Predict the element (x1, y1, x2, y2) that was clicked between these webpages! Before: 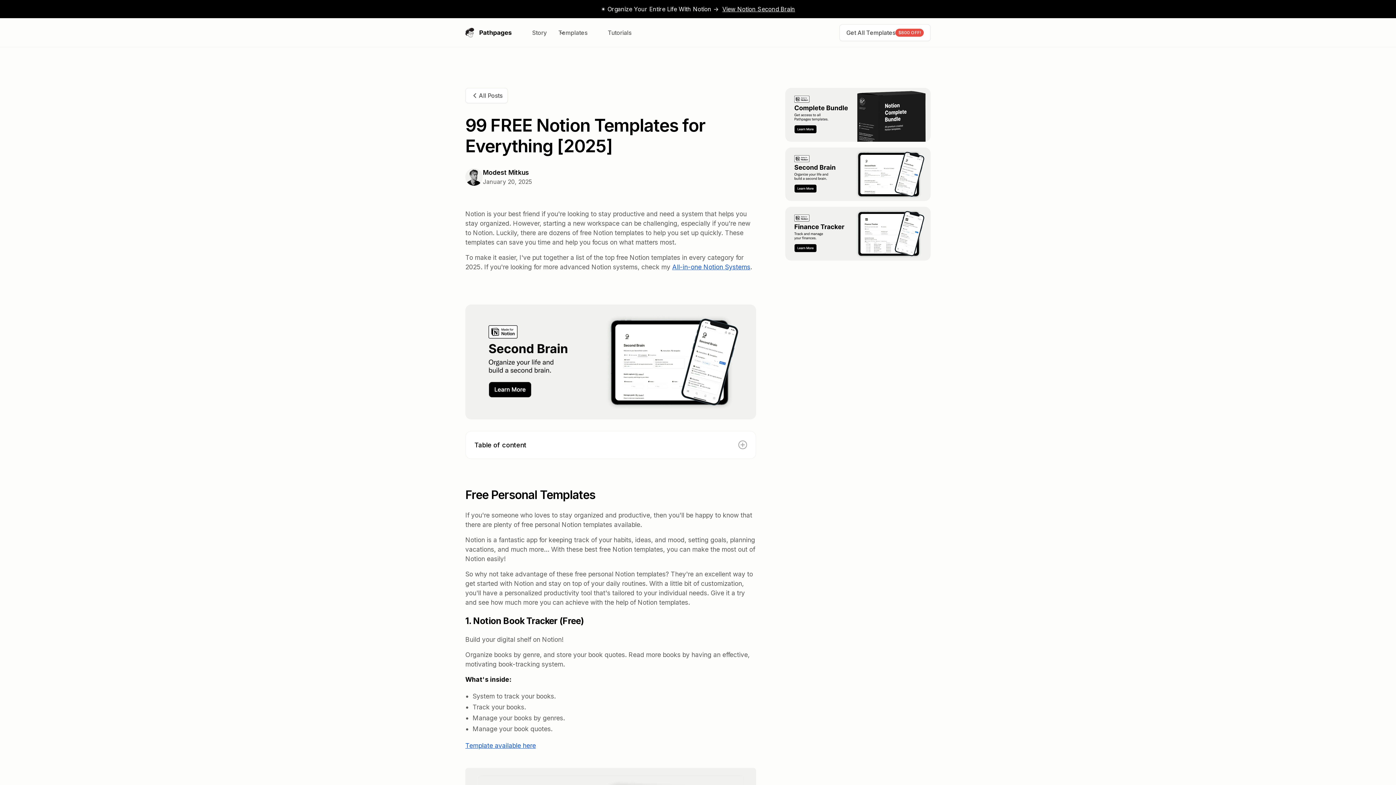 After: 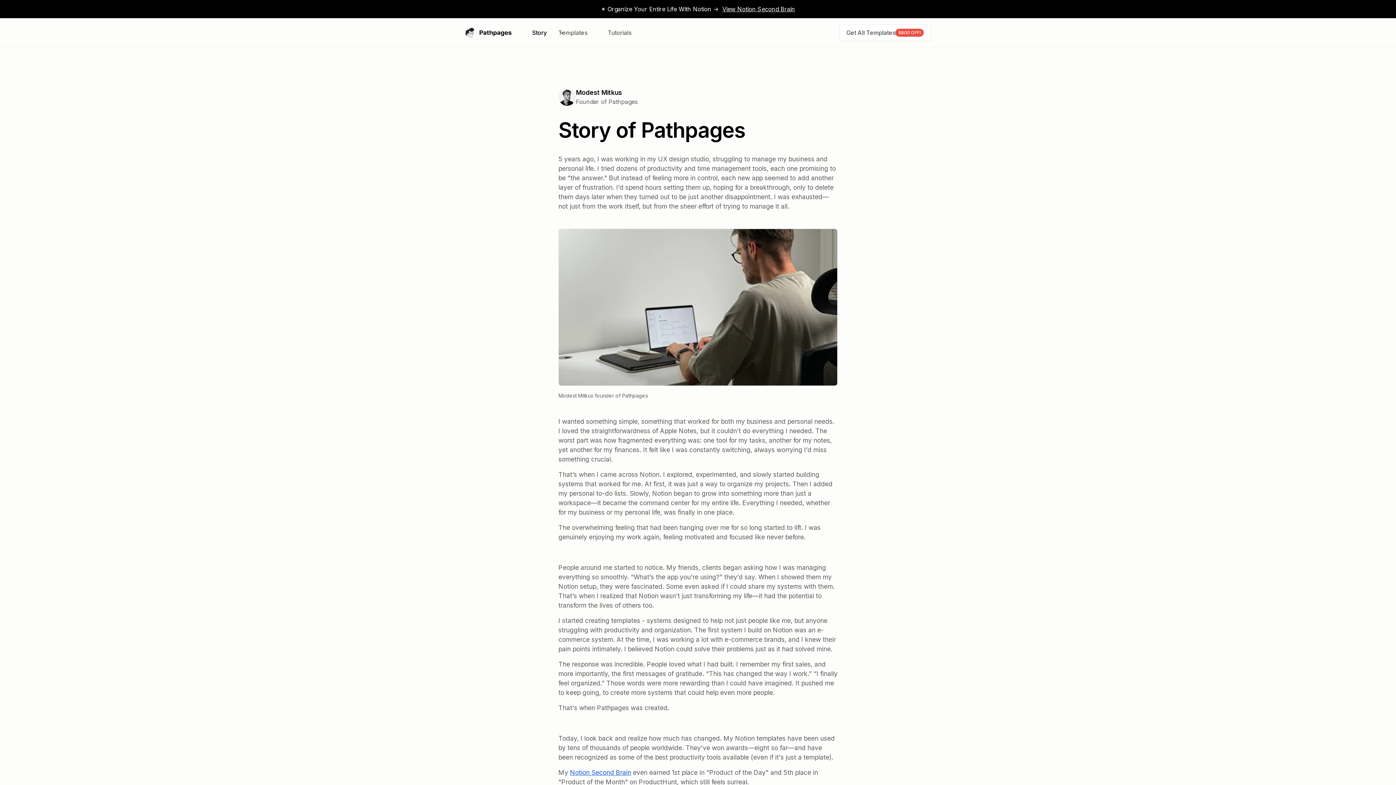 Action: bbox: (526, 23, 552, 41) label: Story